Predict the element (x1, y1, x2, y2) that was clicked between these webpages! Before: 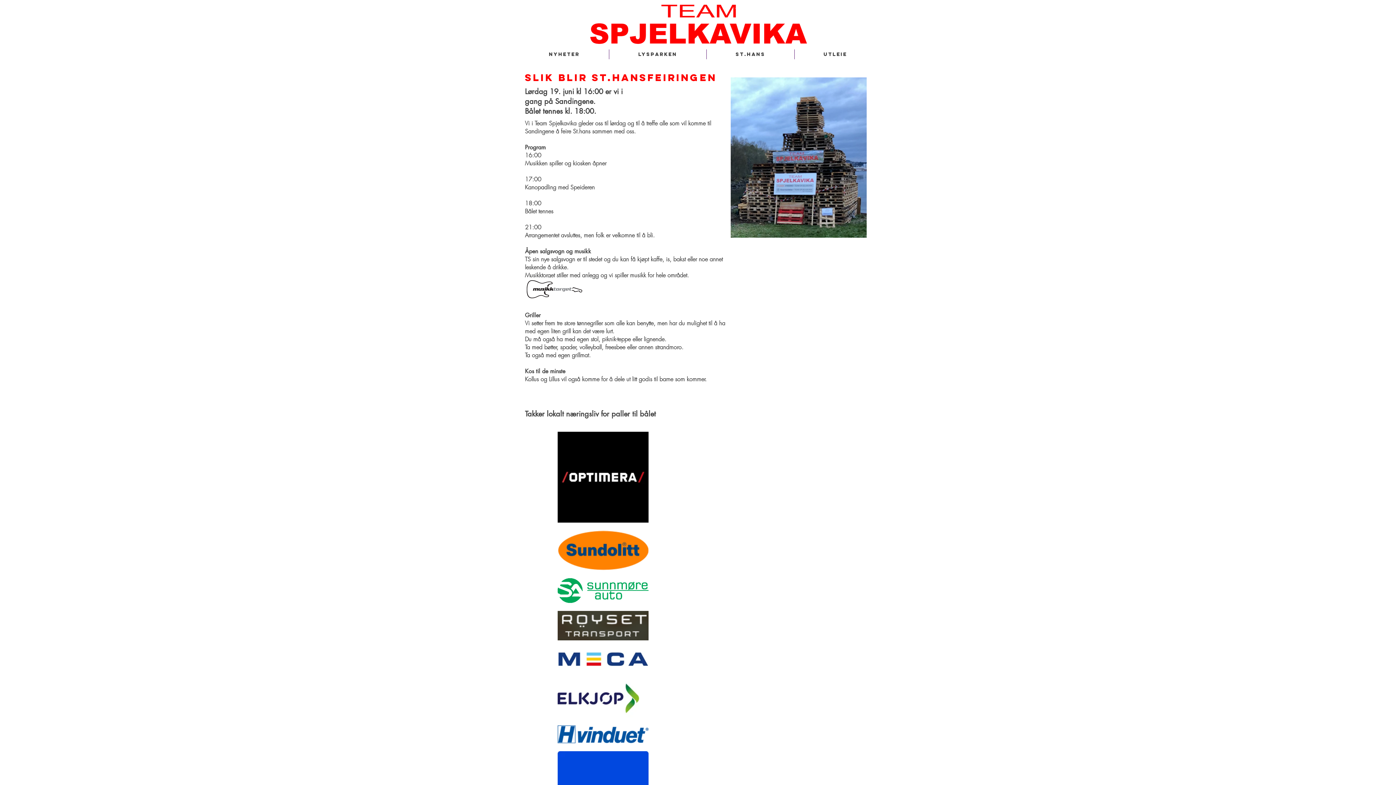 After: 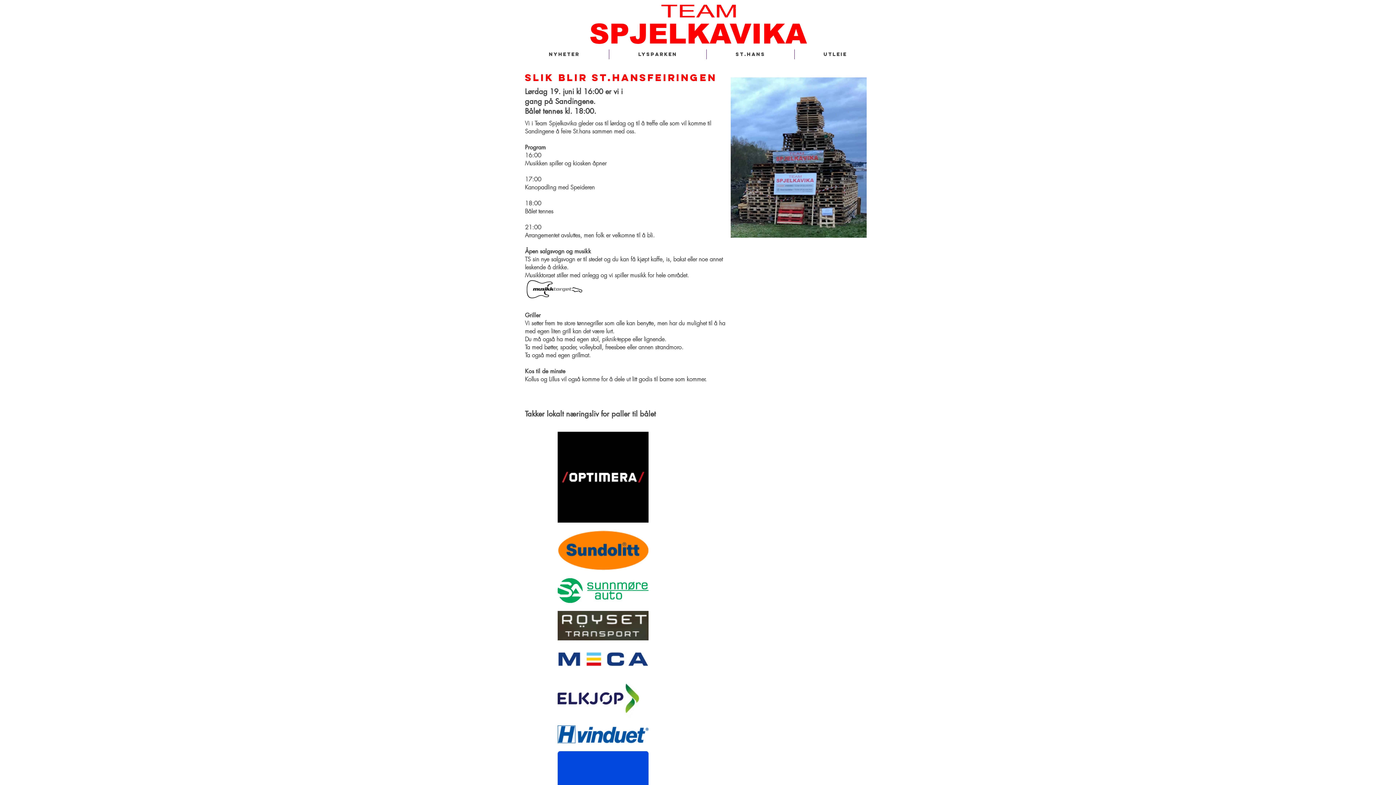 Action: bbox: (520, 49, 609, 59) label: NYHETER